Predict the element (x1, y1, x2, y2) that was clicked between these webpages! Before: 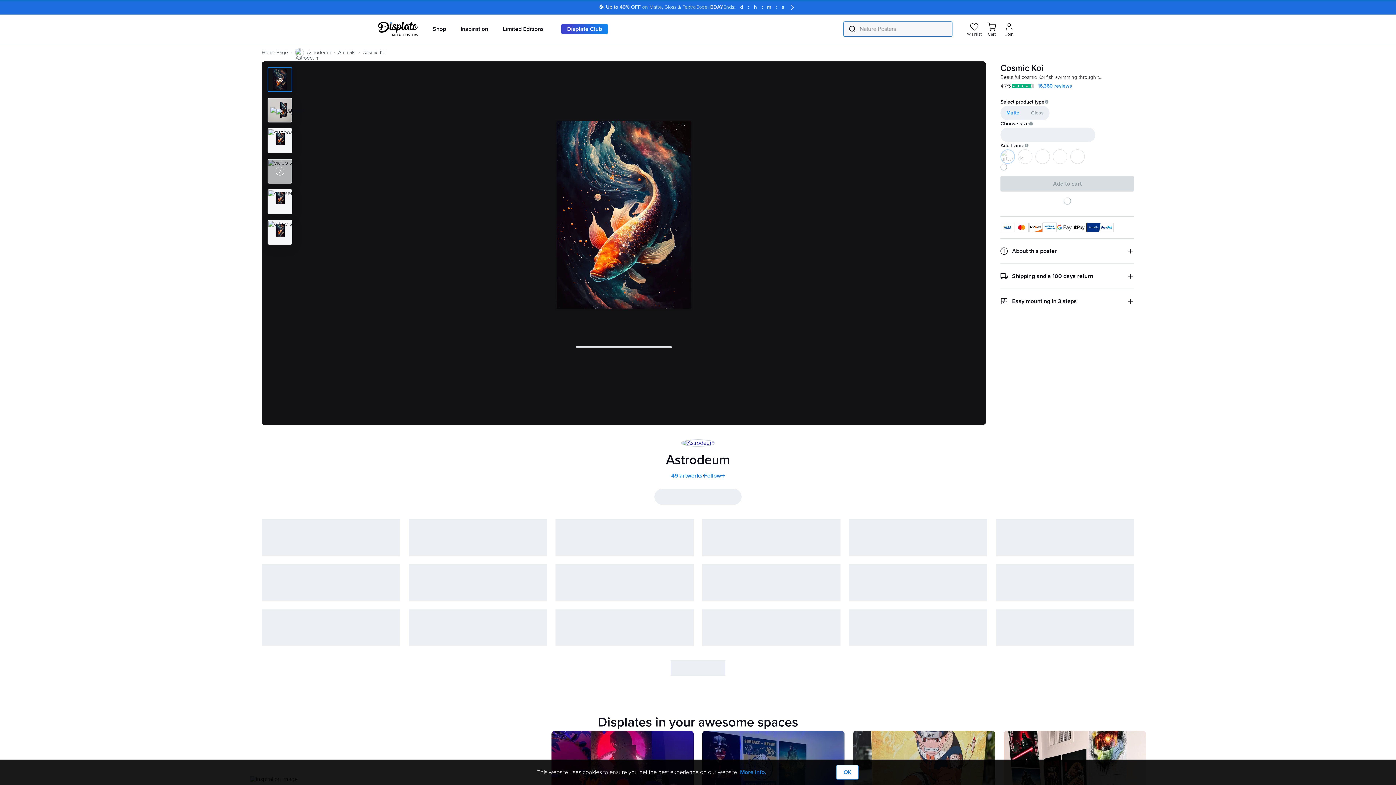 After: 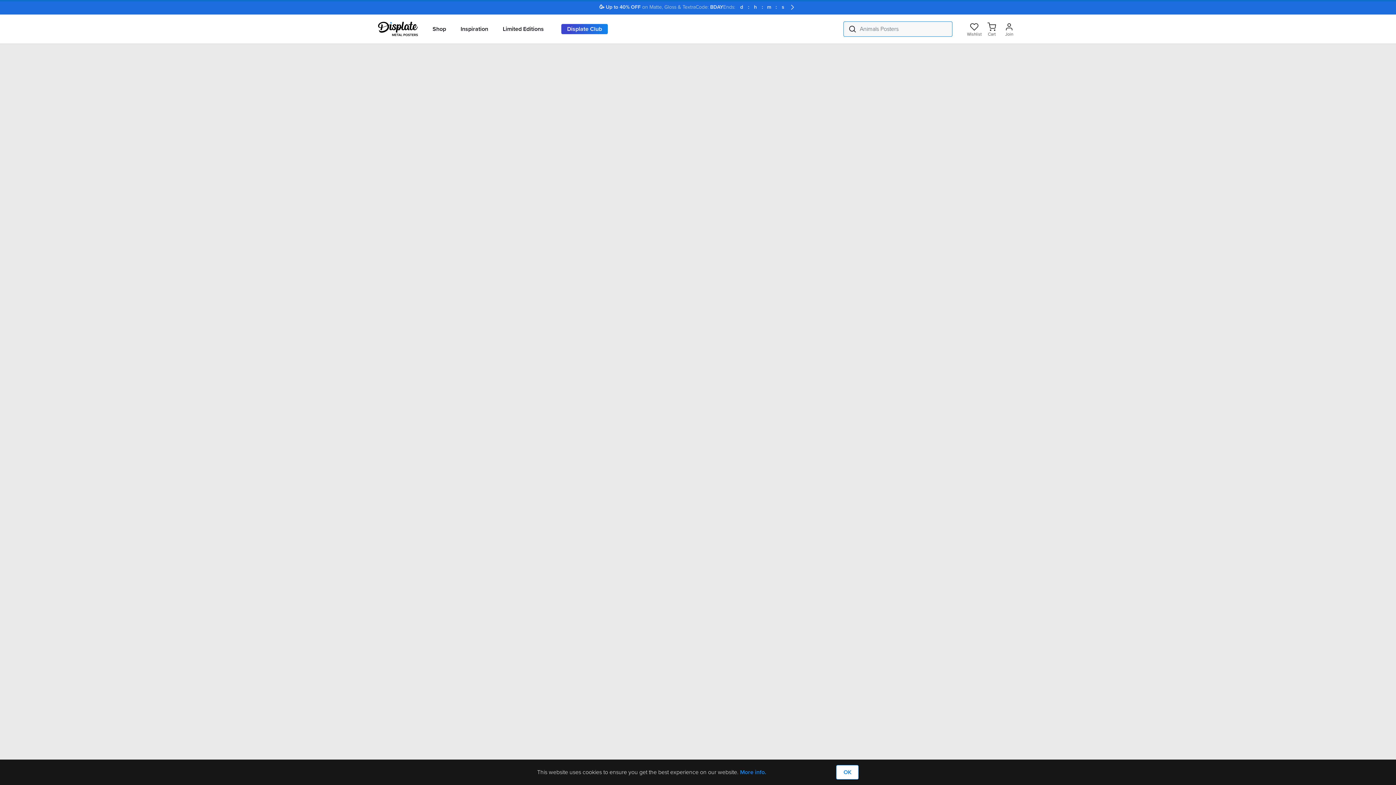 Action: label: Displate Club bbox: (561, 24, 608, 34)